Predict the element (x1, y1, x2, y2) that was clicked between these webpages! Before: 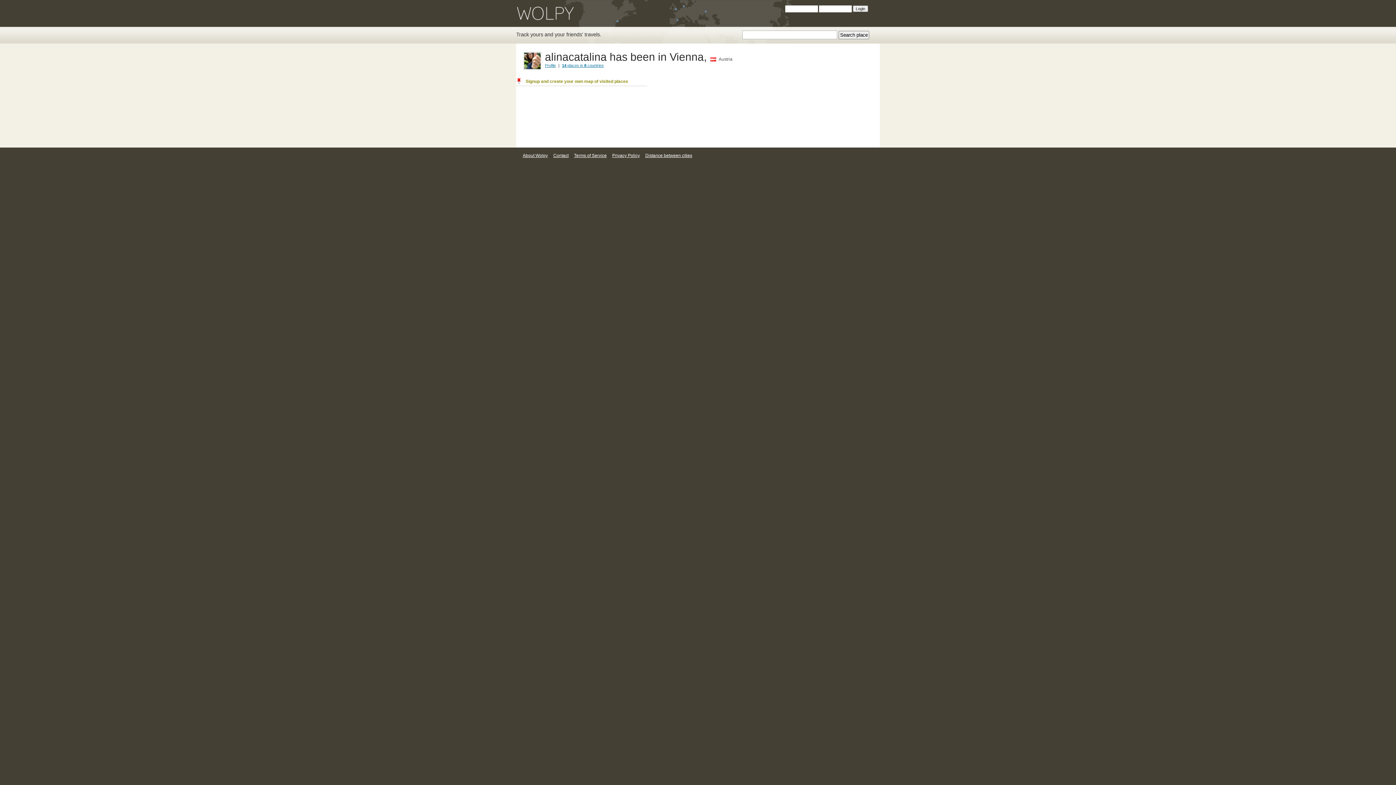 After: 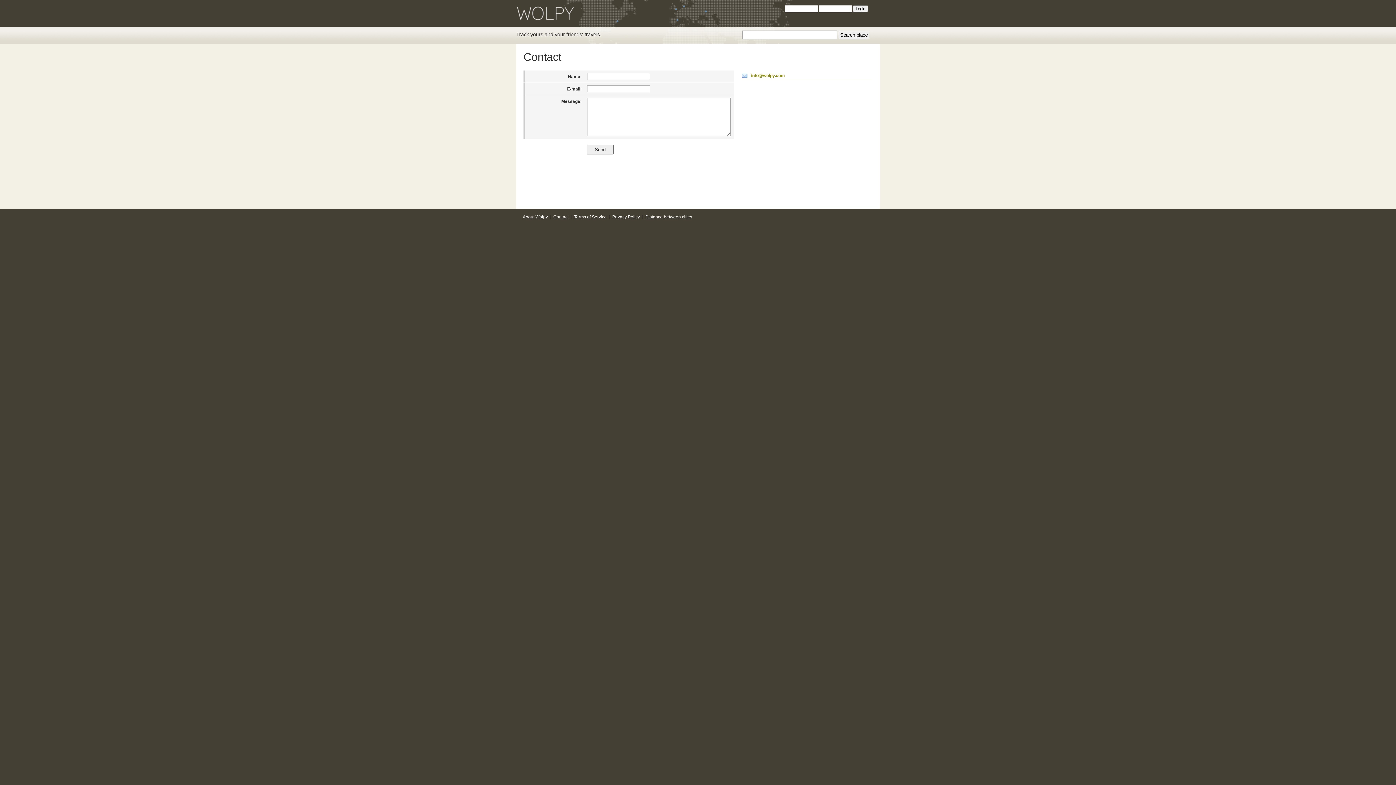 Action: label: Contact bbox: (552, 153, 569, 158)